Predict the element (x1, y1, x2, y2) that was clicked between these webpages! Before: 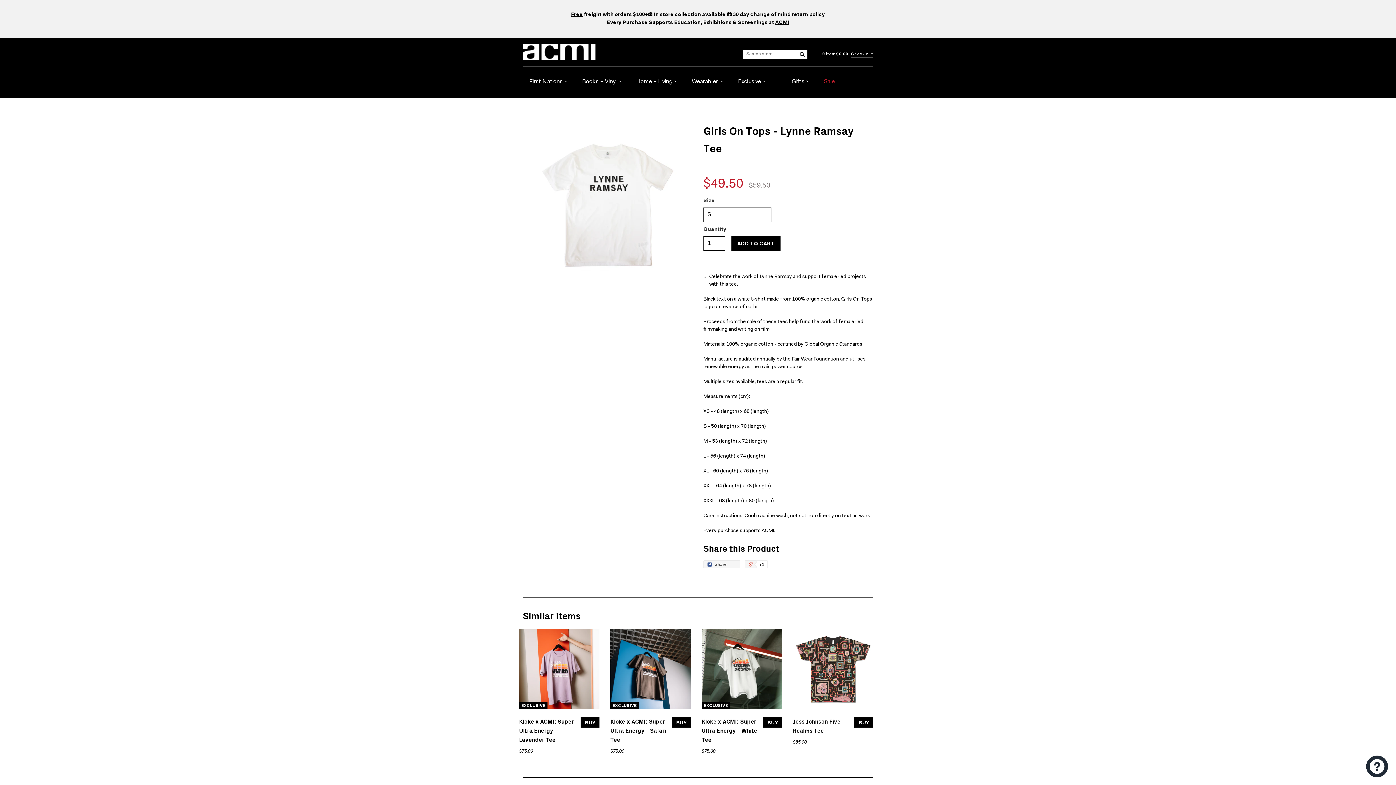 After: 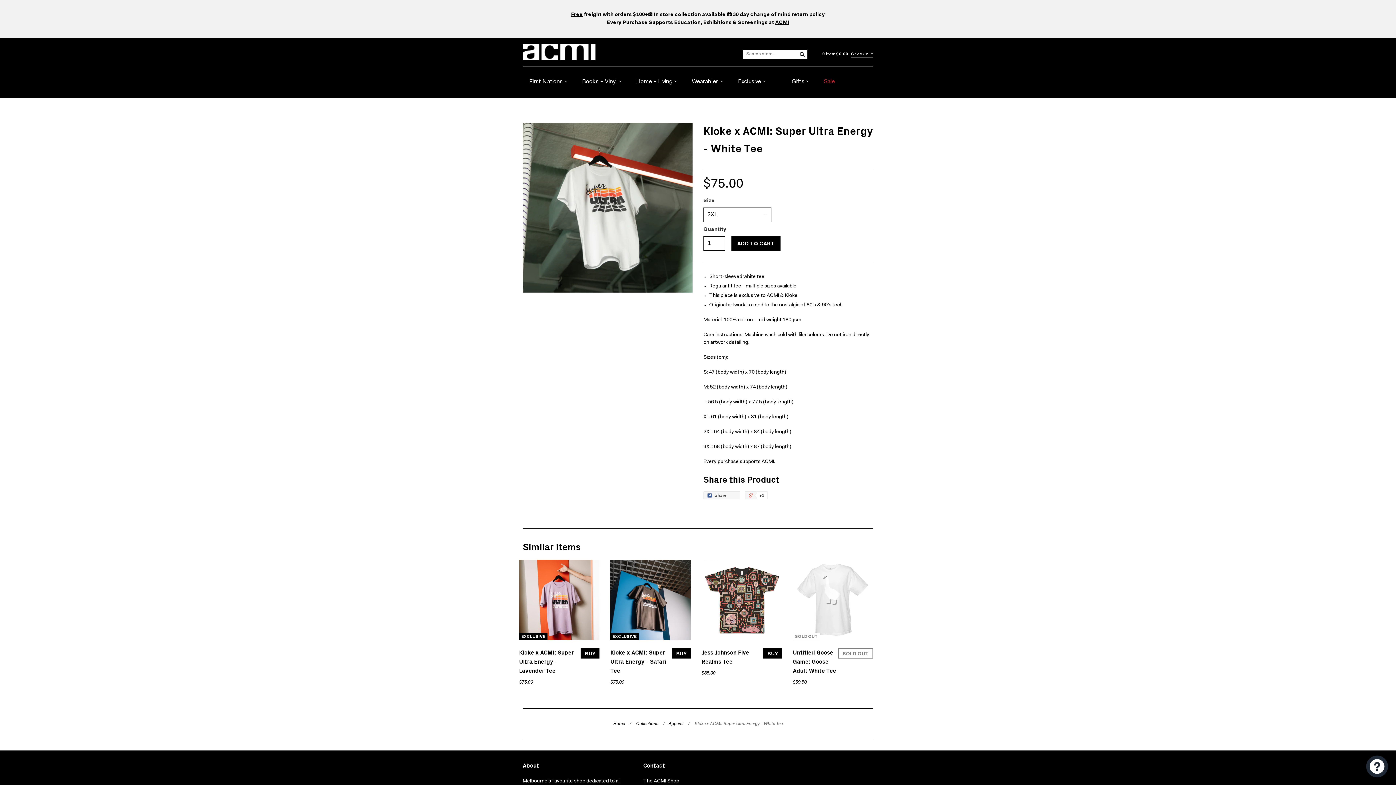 Action: label: Kloke x ACMI: Super Ultra Energy - White Tee bbox: (701, 718, 757, 744)